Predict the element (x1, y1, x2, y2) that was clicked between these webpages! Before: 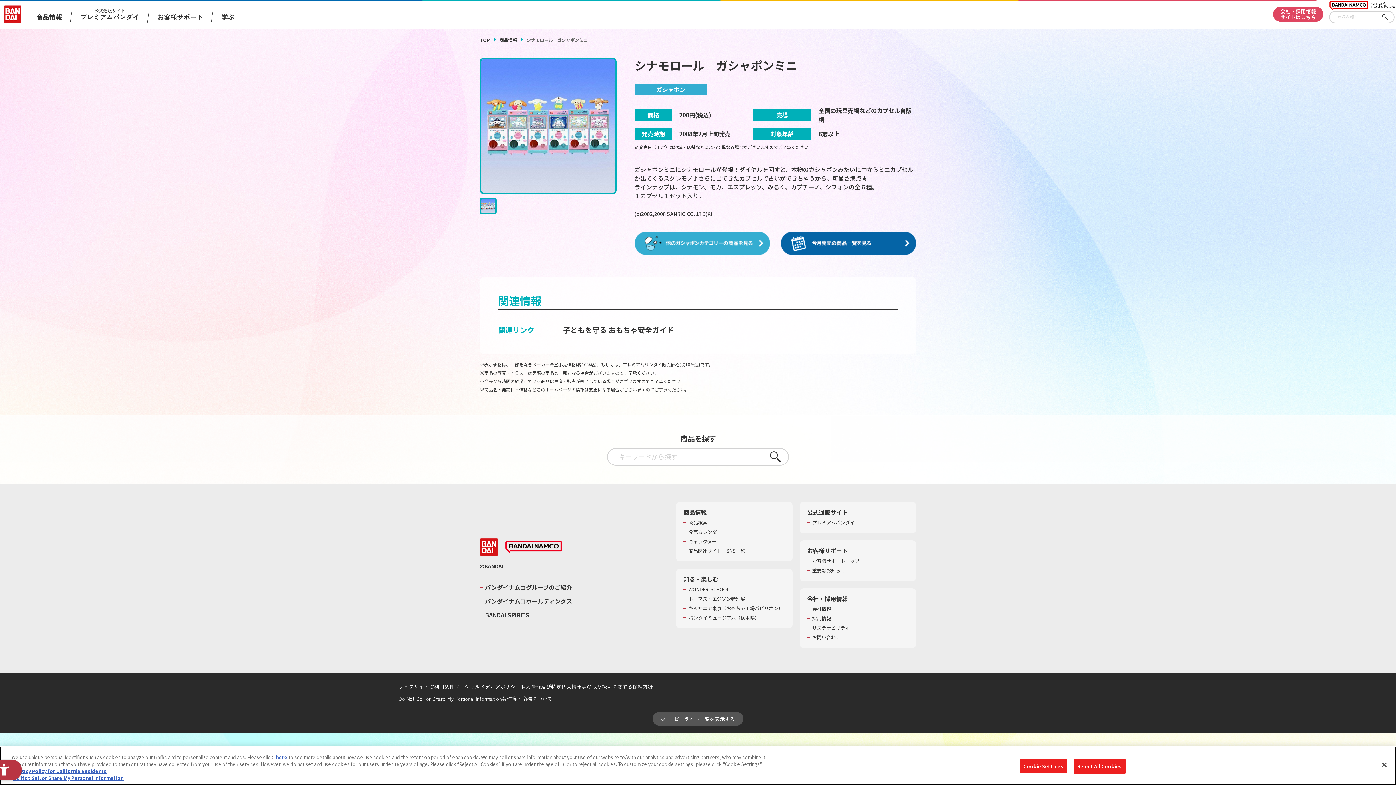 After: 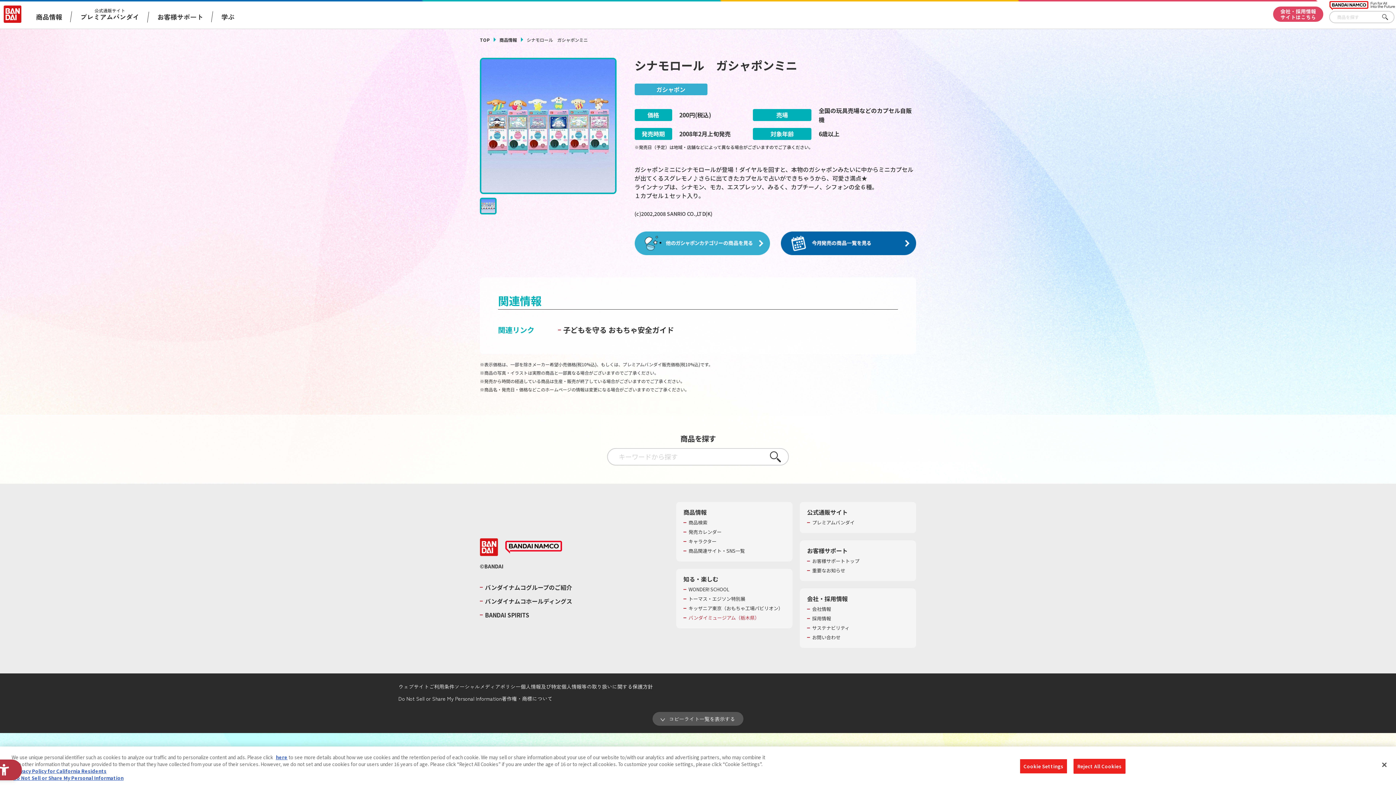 Action: bbox: (688, 614, 759, 621) label: バンダイミュージアム（栃木県） - Open in New Tab